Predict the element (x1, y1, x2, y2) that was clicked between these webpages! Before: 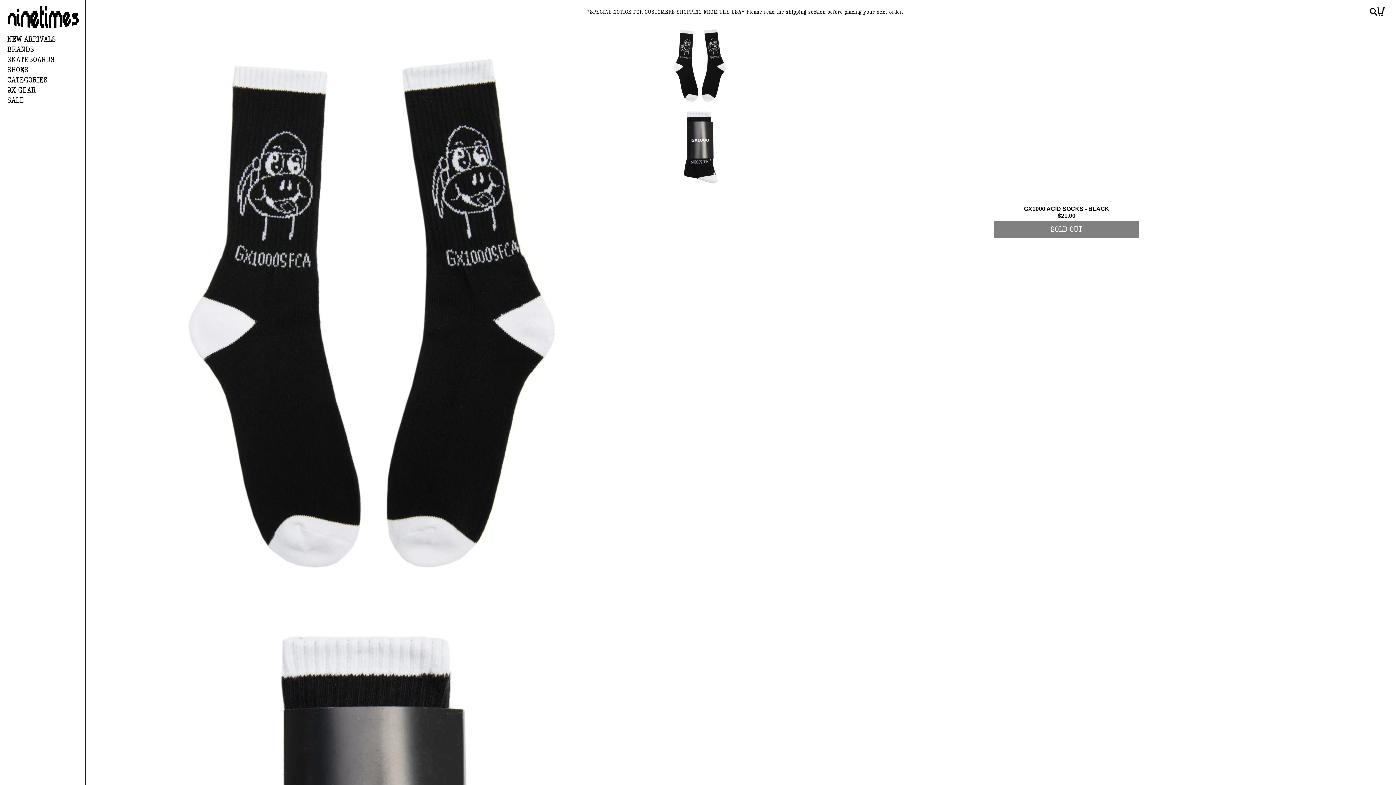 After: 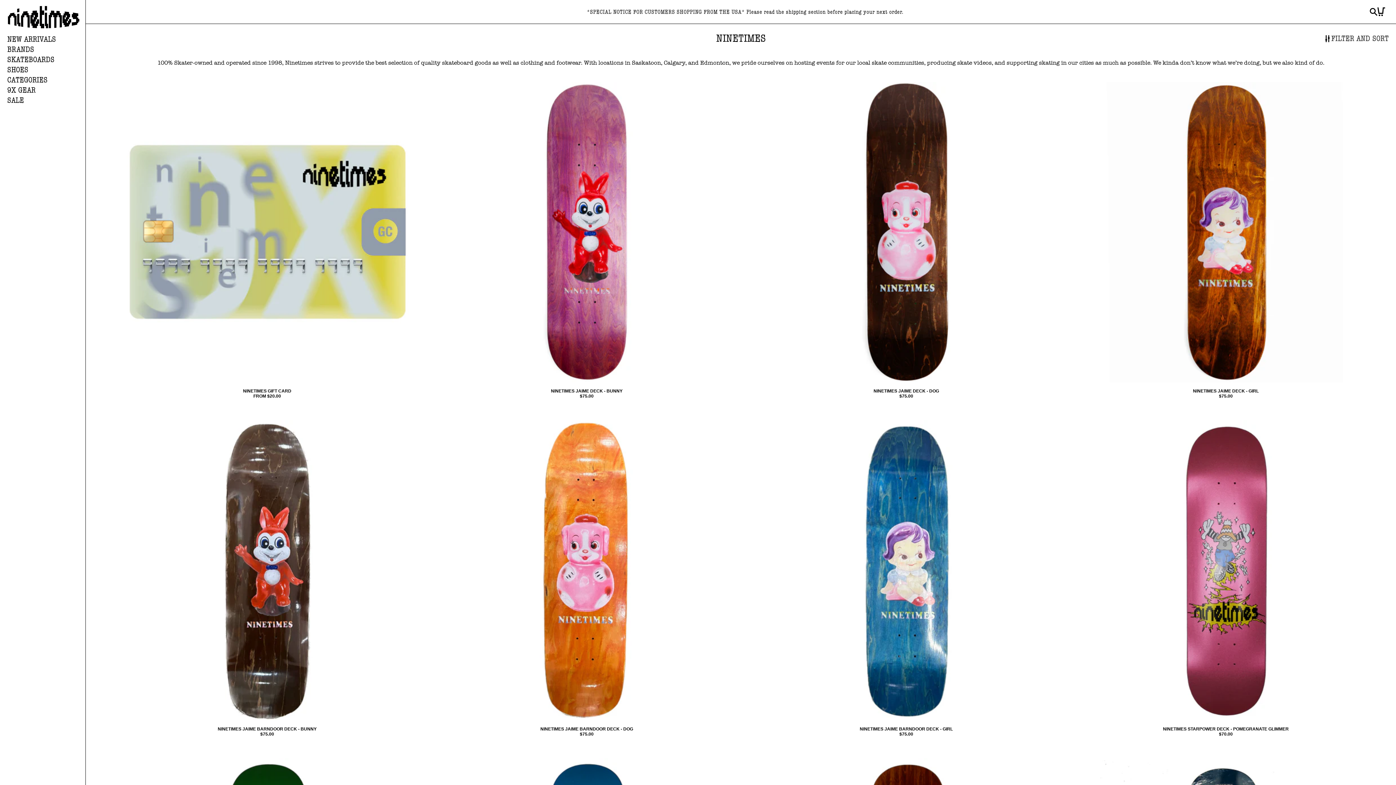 Action: label: 9X GEAR bbox: (7, 85, 81, 95)